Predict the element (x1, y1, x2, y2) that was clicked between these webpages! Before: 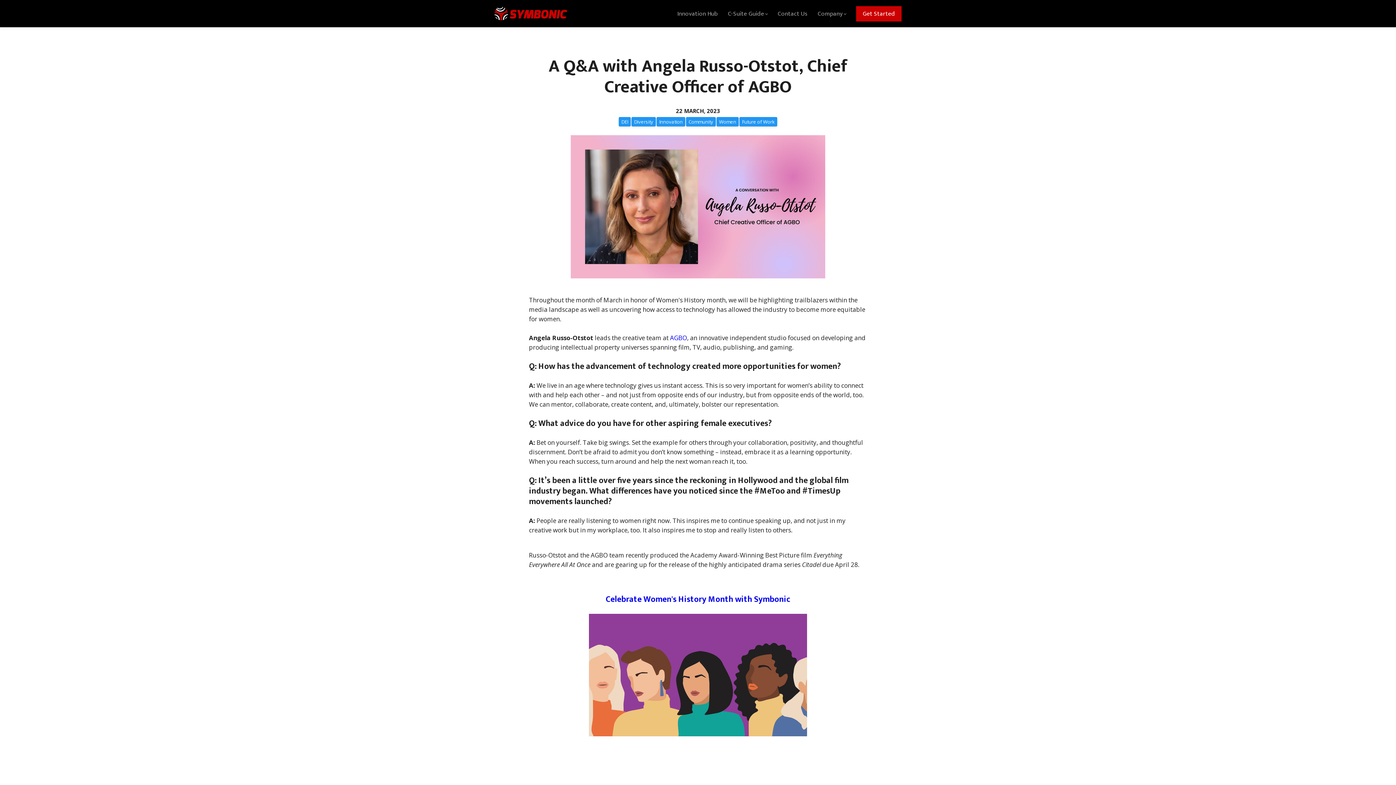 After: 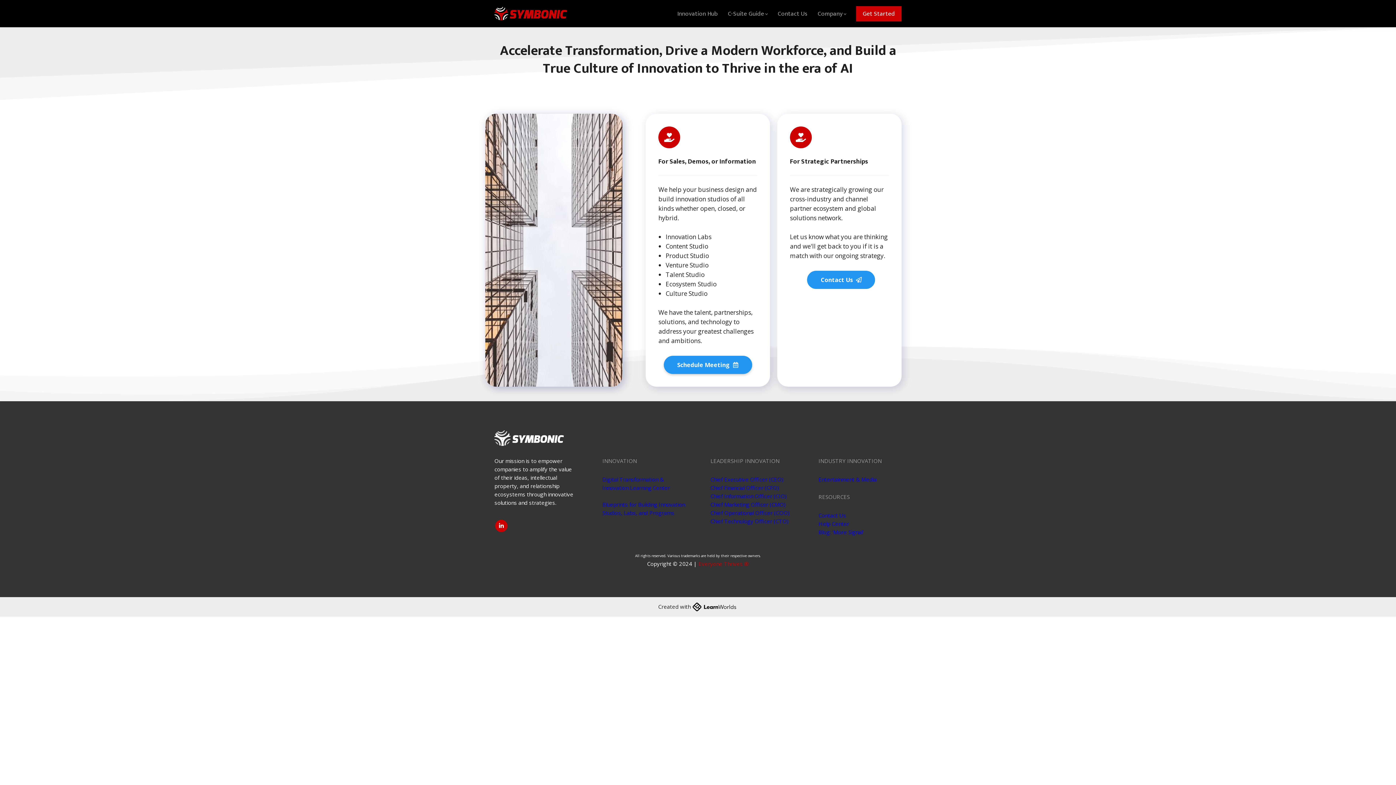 Action: bbox: (856, 6, 901, 21) label: Get Started